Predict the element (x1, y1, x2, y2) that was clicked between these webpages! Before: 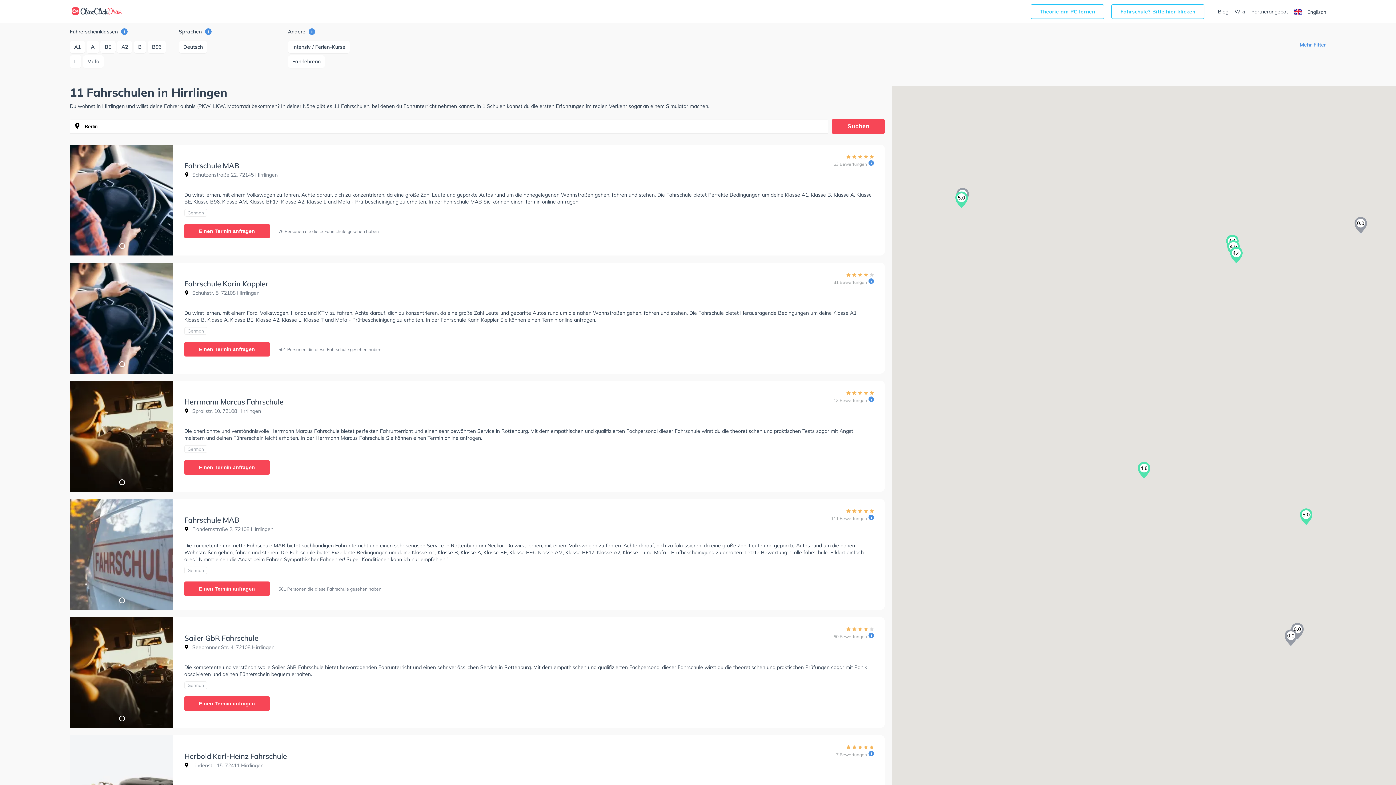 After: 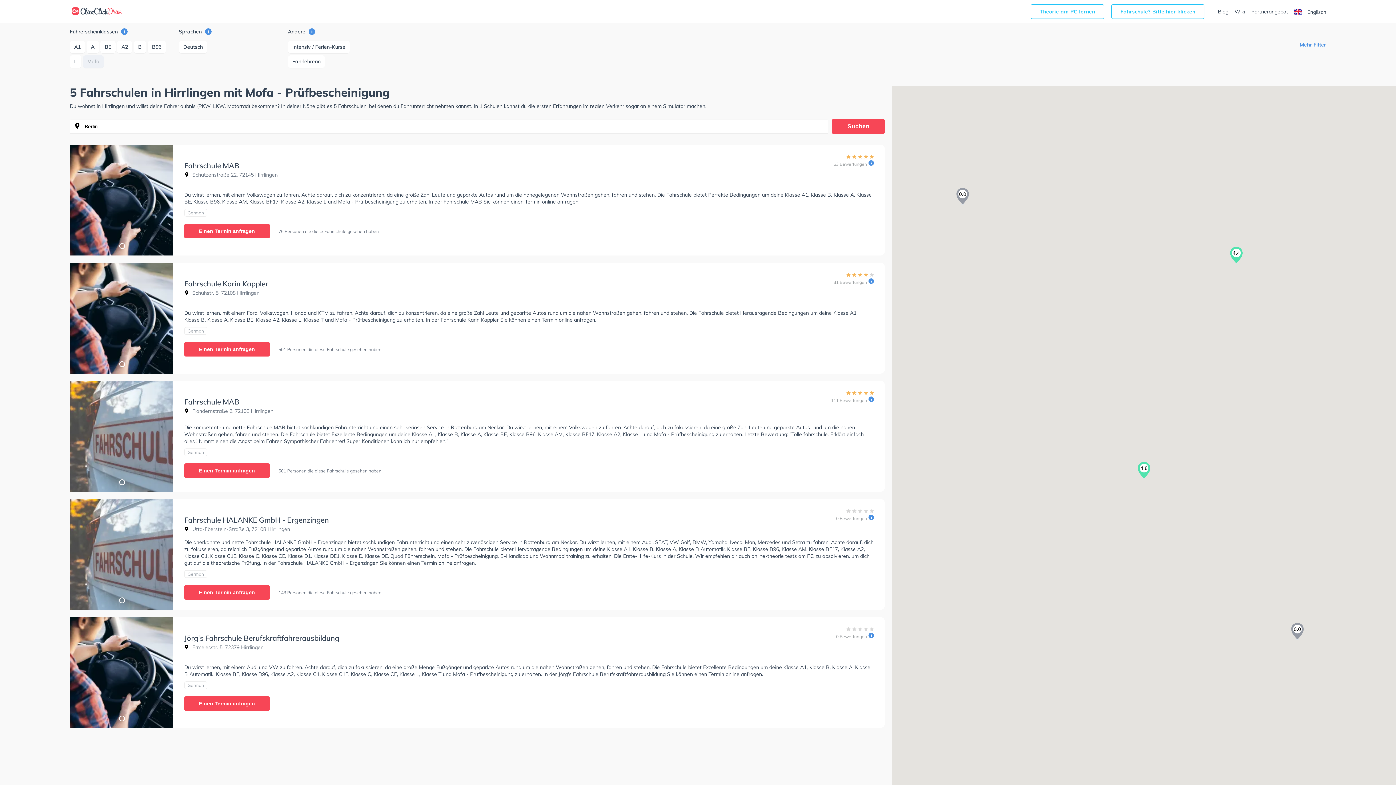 Action: bbox: (82, 55, 104, 68) label: Mofa